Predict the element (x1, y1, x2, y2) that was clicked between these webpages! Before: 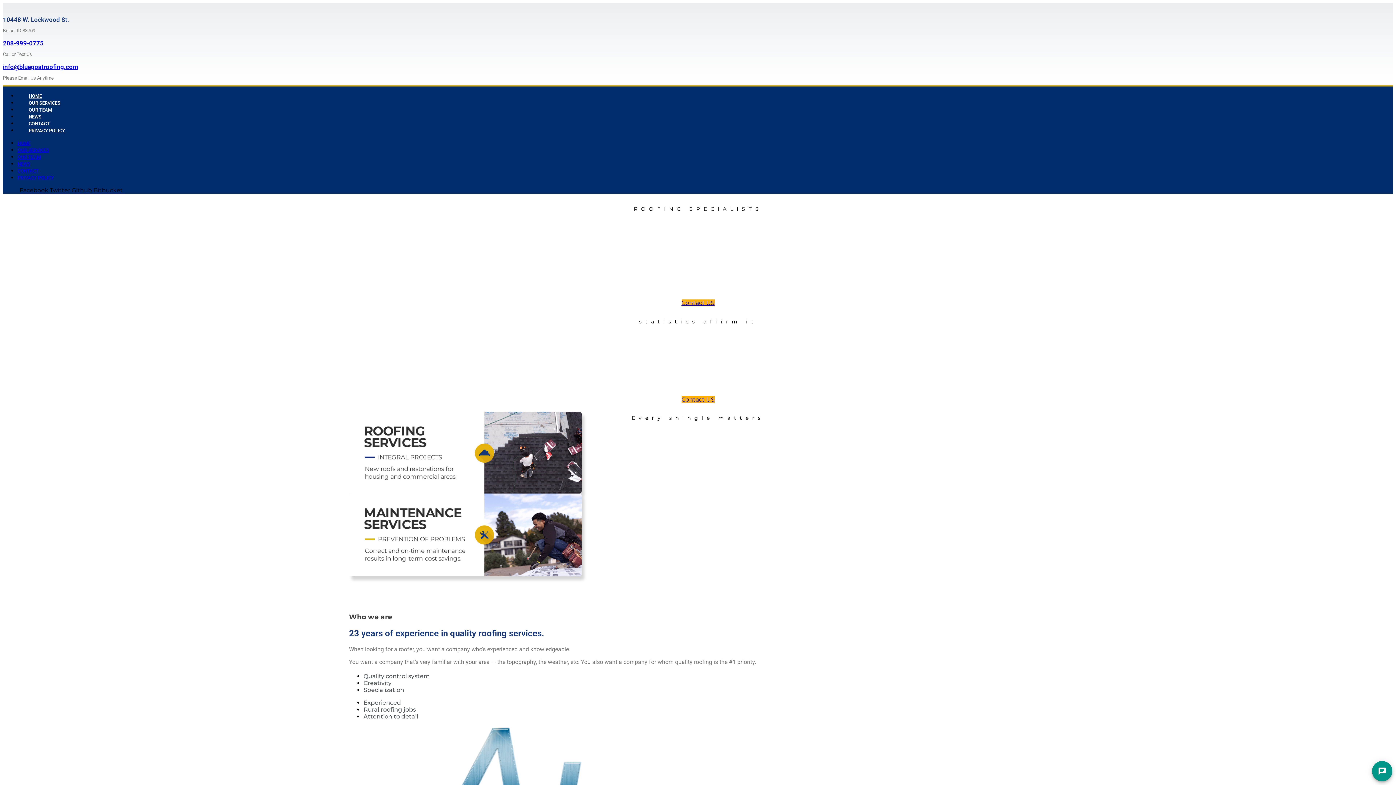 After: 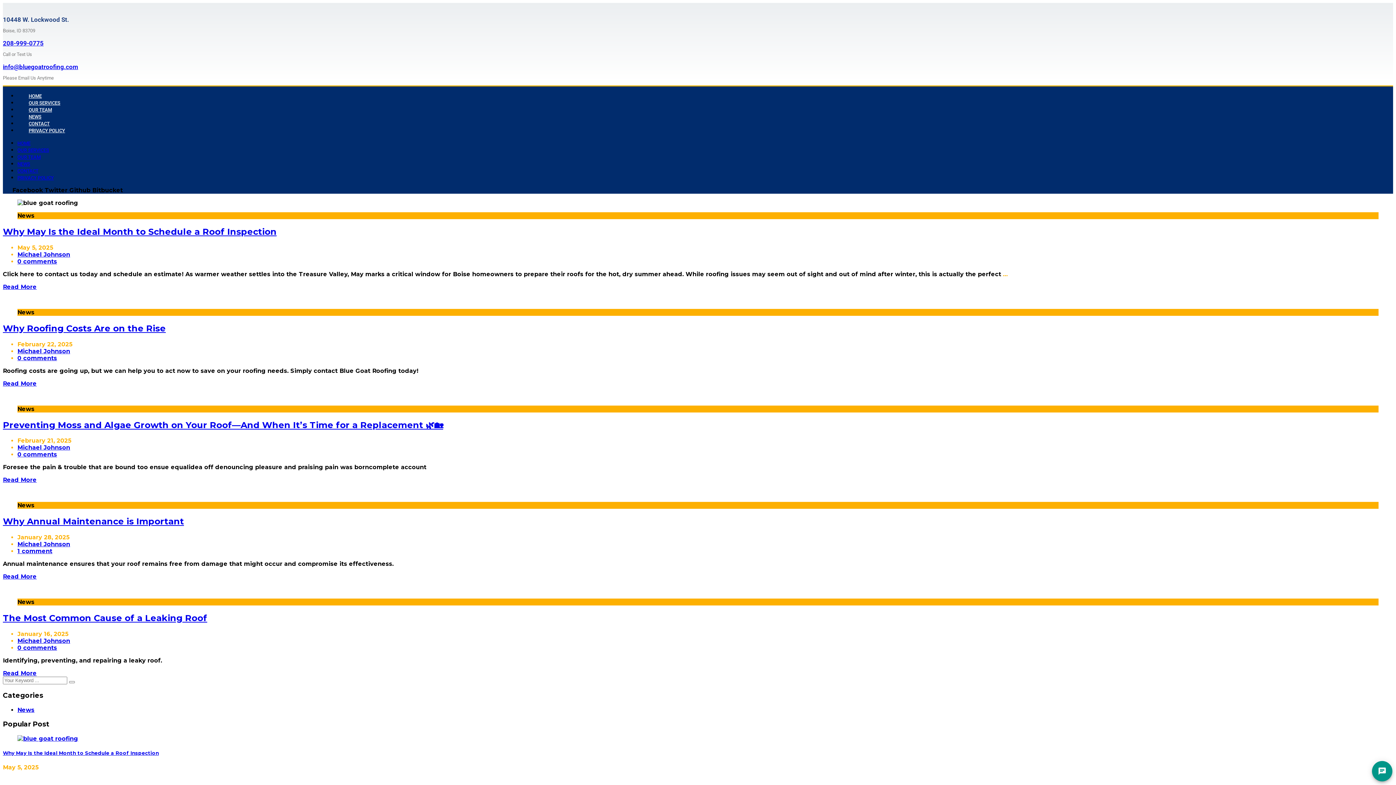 Action: bbox: (17, 161, 30, 166) label: NEWS